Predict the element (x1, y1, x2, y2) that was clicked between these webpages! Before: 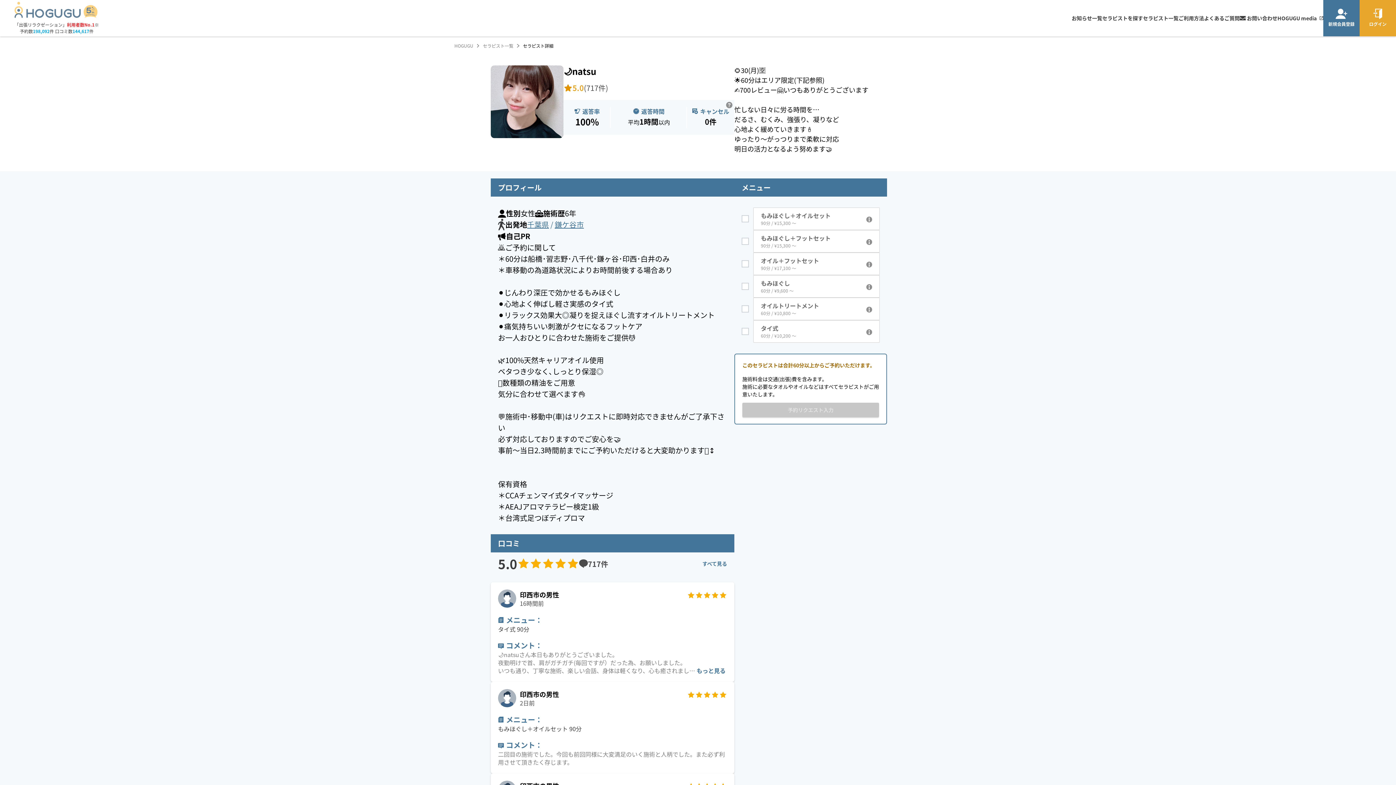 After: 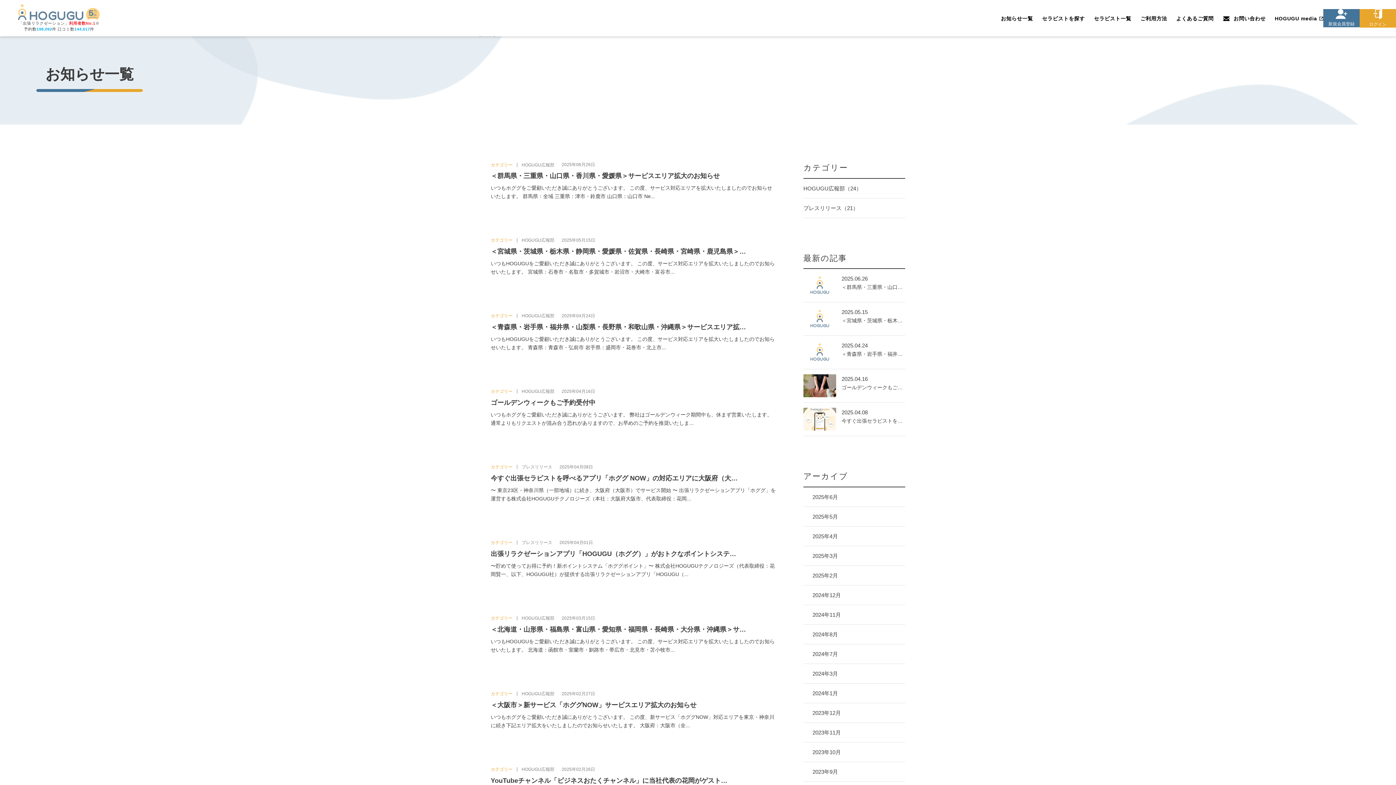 Action: label: お知らせ一覧 bbox: (1071, 0, 1102, 36)